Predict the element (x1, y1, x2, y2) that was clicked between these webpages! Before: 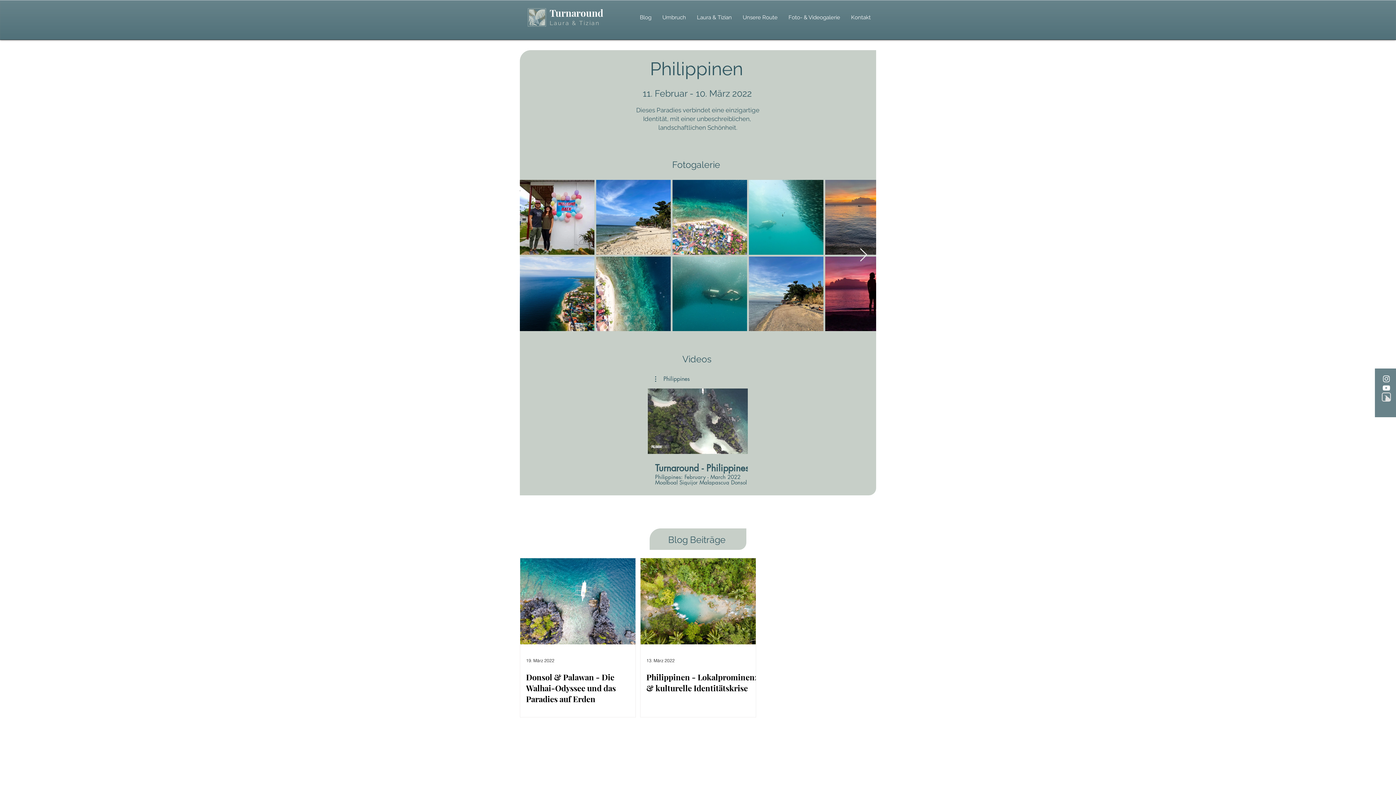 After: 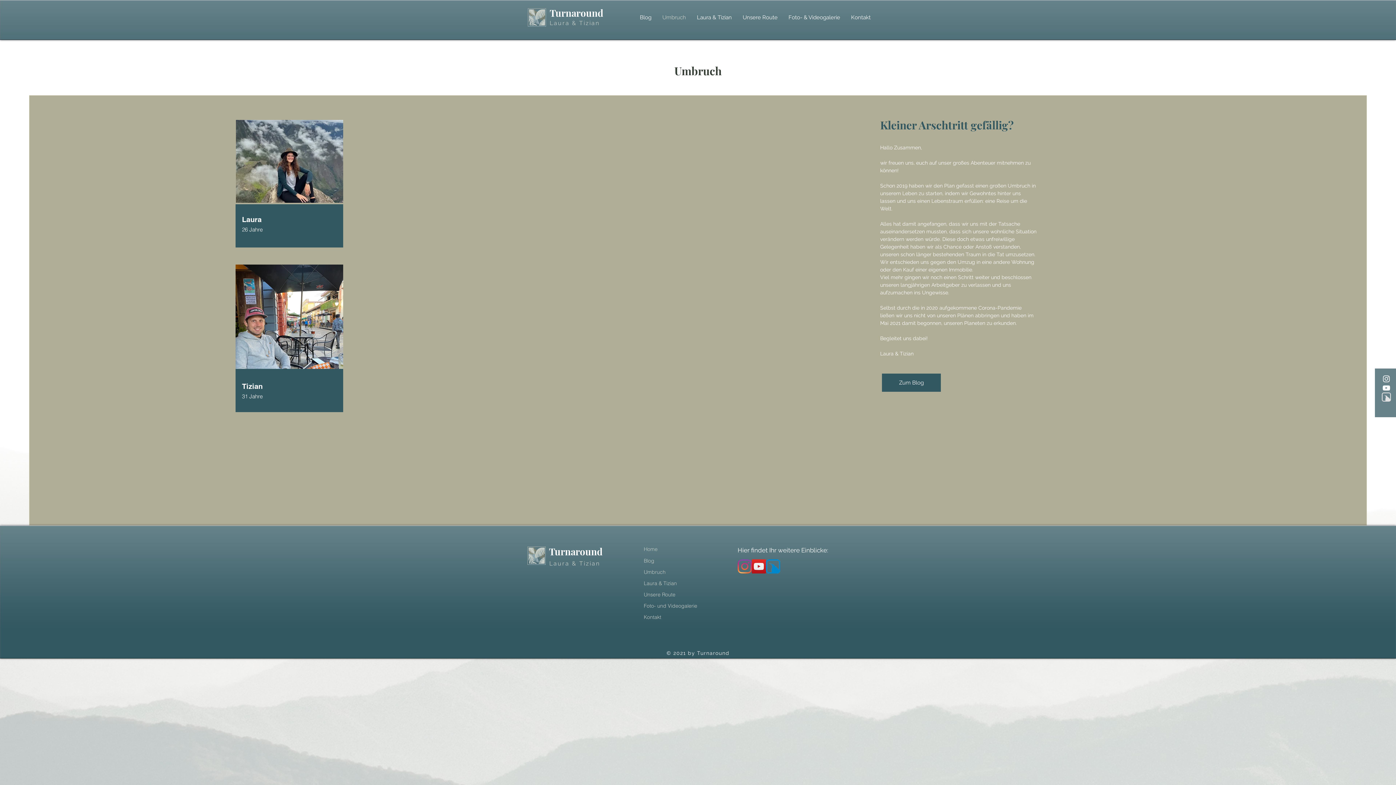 Action: label: Umbruch bbox: (657, 8, 691, 26)